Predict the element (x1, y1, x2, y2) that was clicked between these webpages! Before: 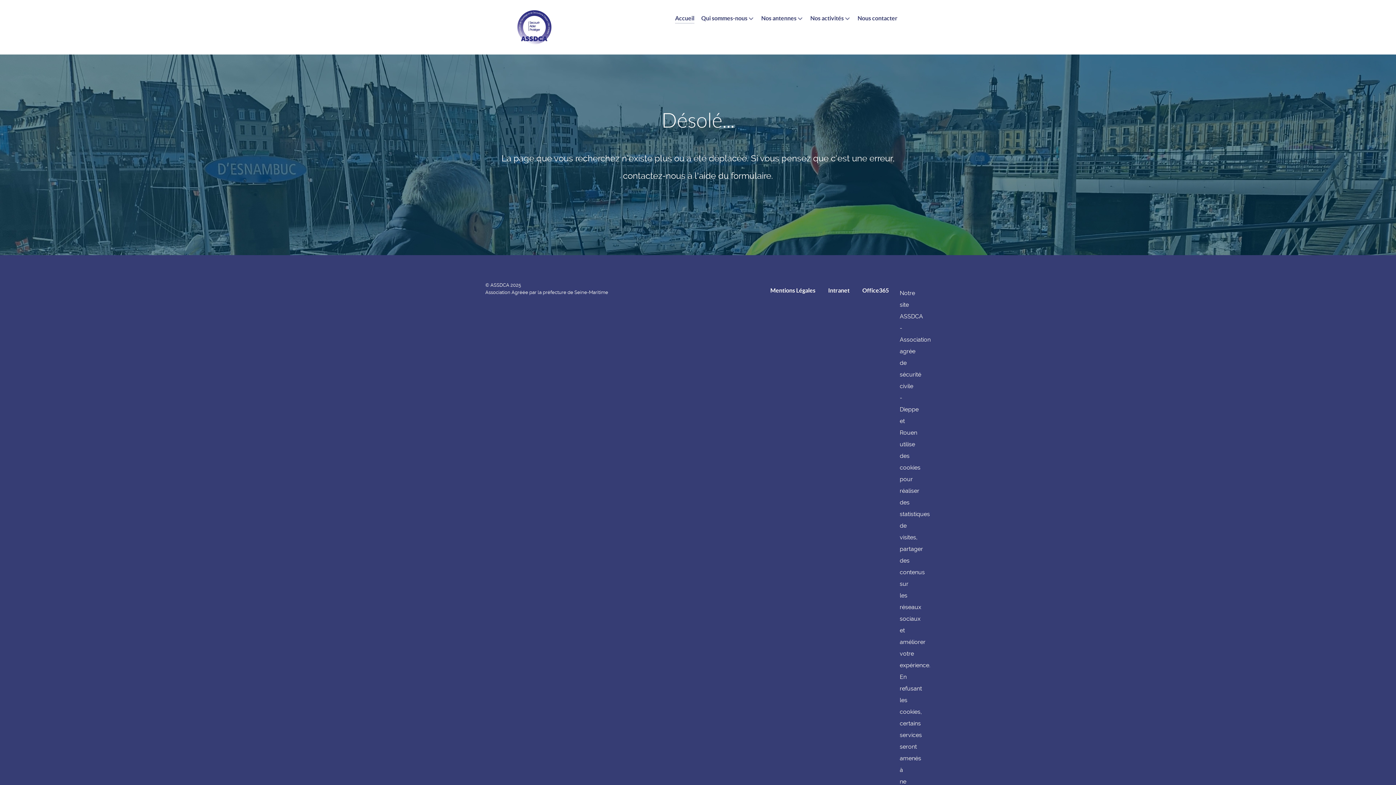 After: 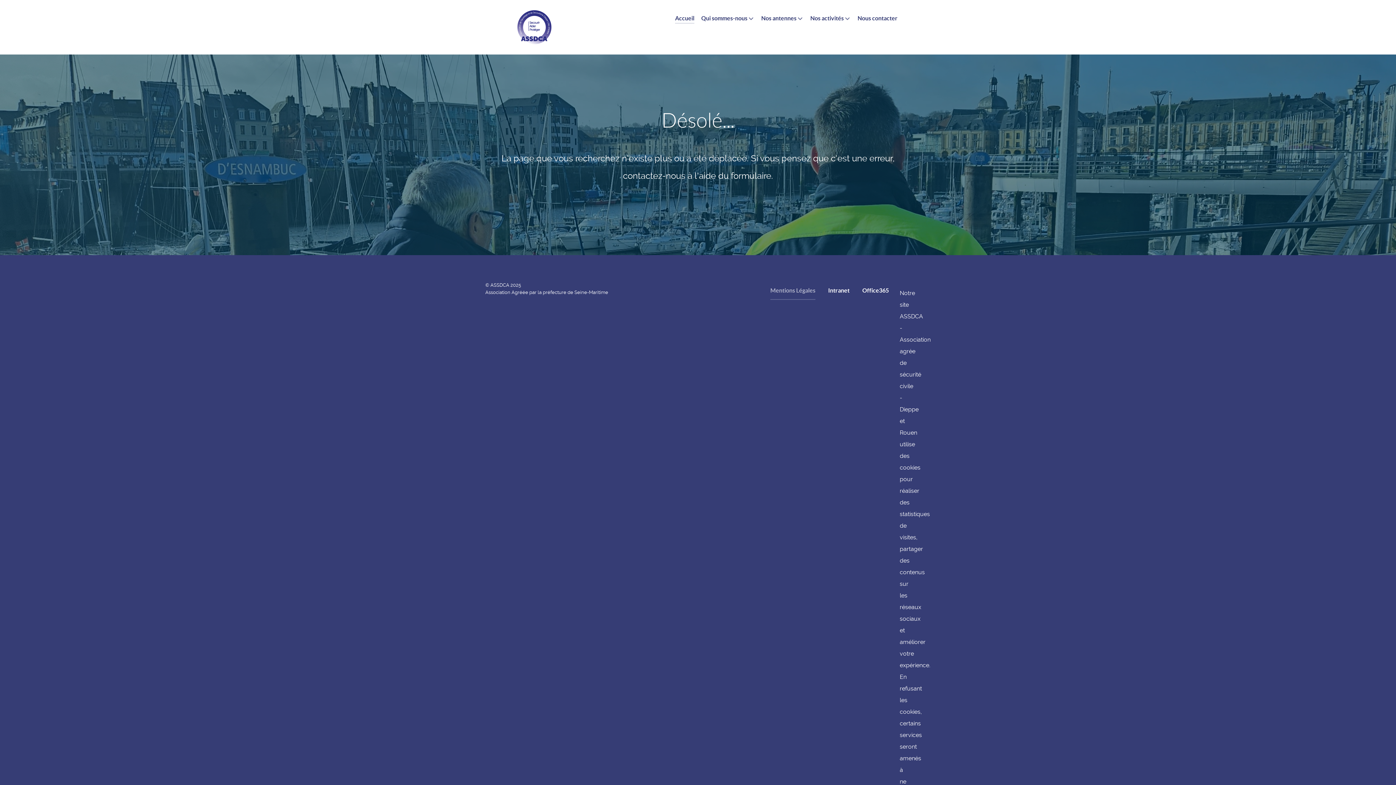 Action: label: Mentions Légales bbox: (770, 284, 815, 299)